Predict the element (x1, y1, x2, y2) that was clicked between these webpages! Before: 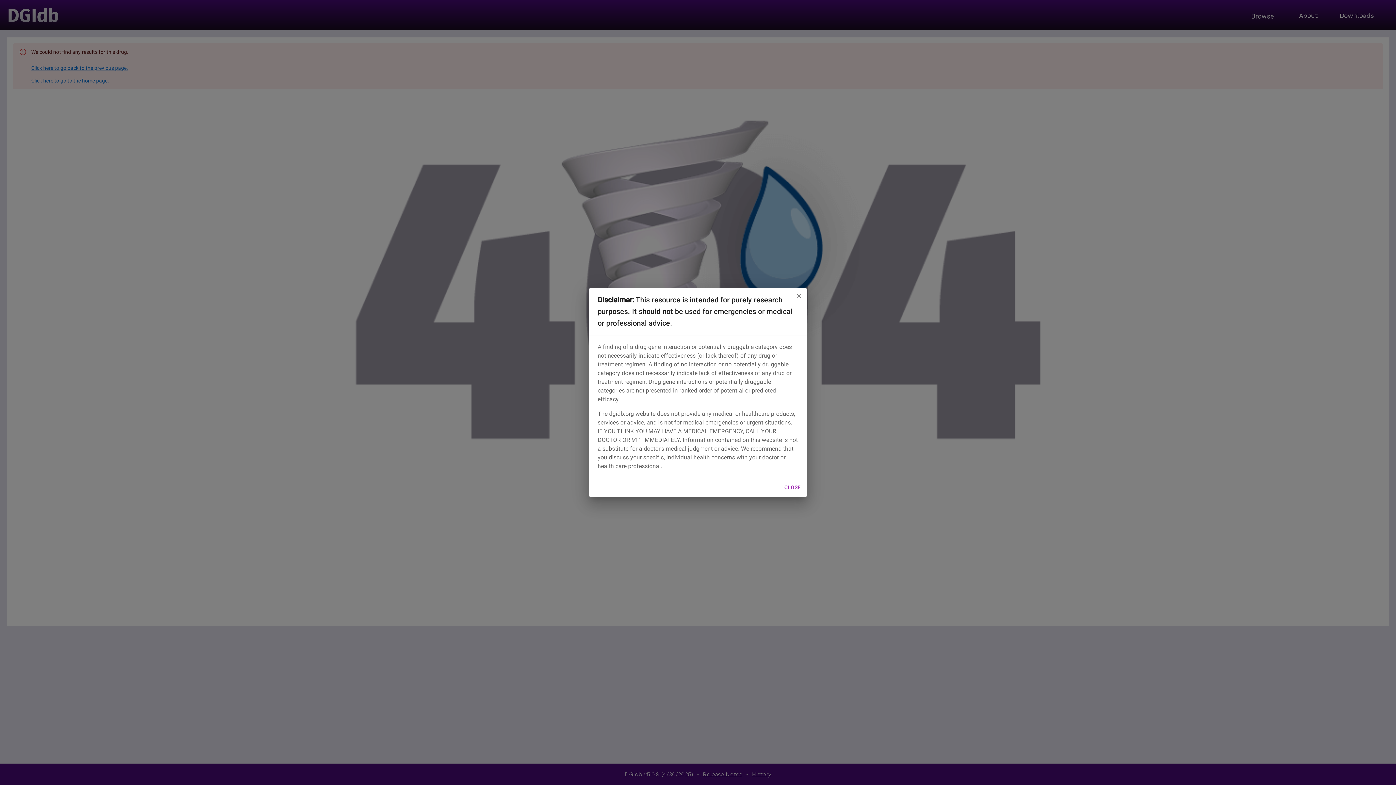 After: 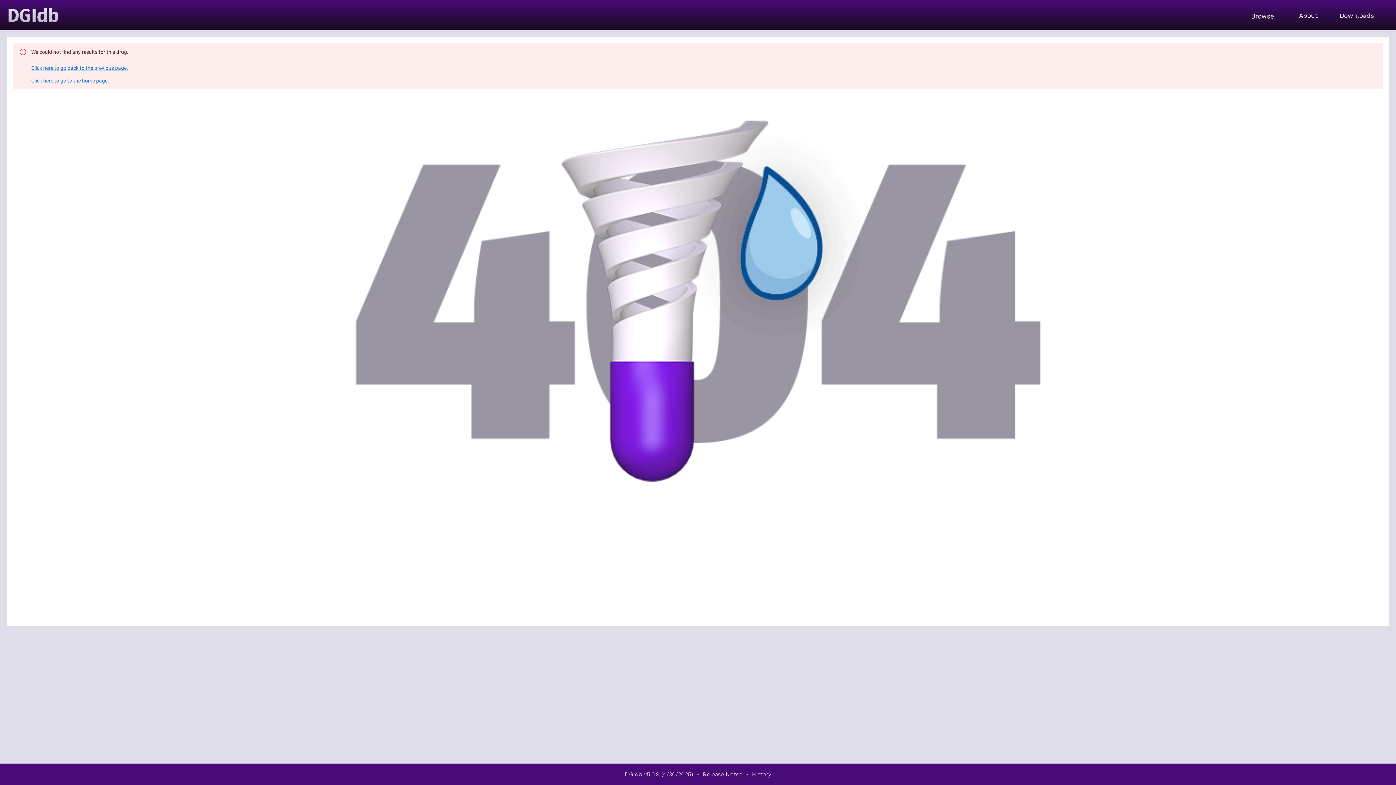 Action: bbox: (794, 291, 804, 301) label: close